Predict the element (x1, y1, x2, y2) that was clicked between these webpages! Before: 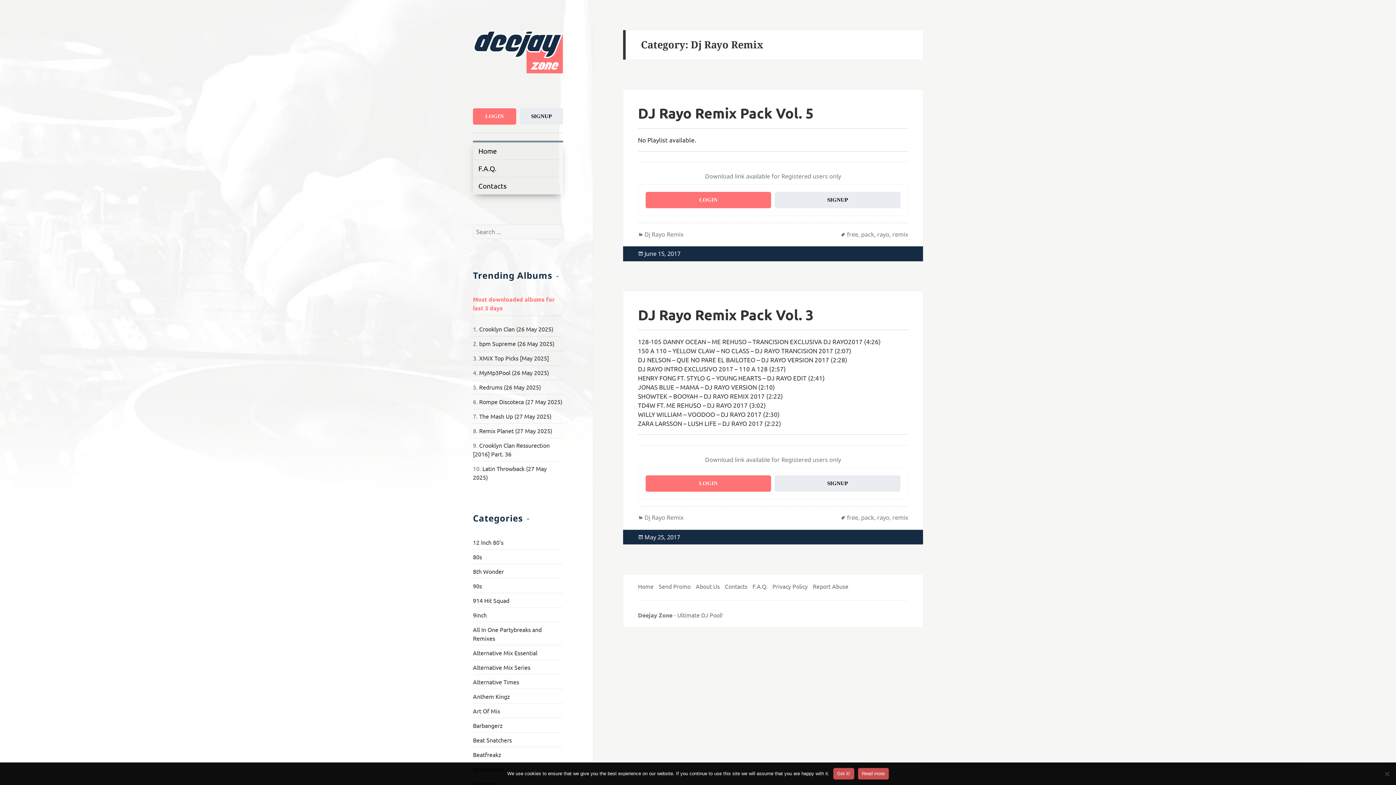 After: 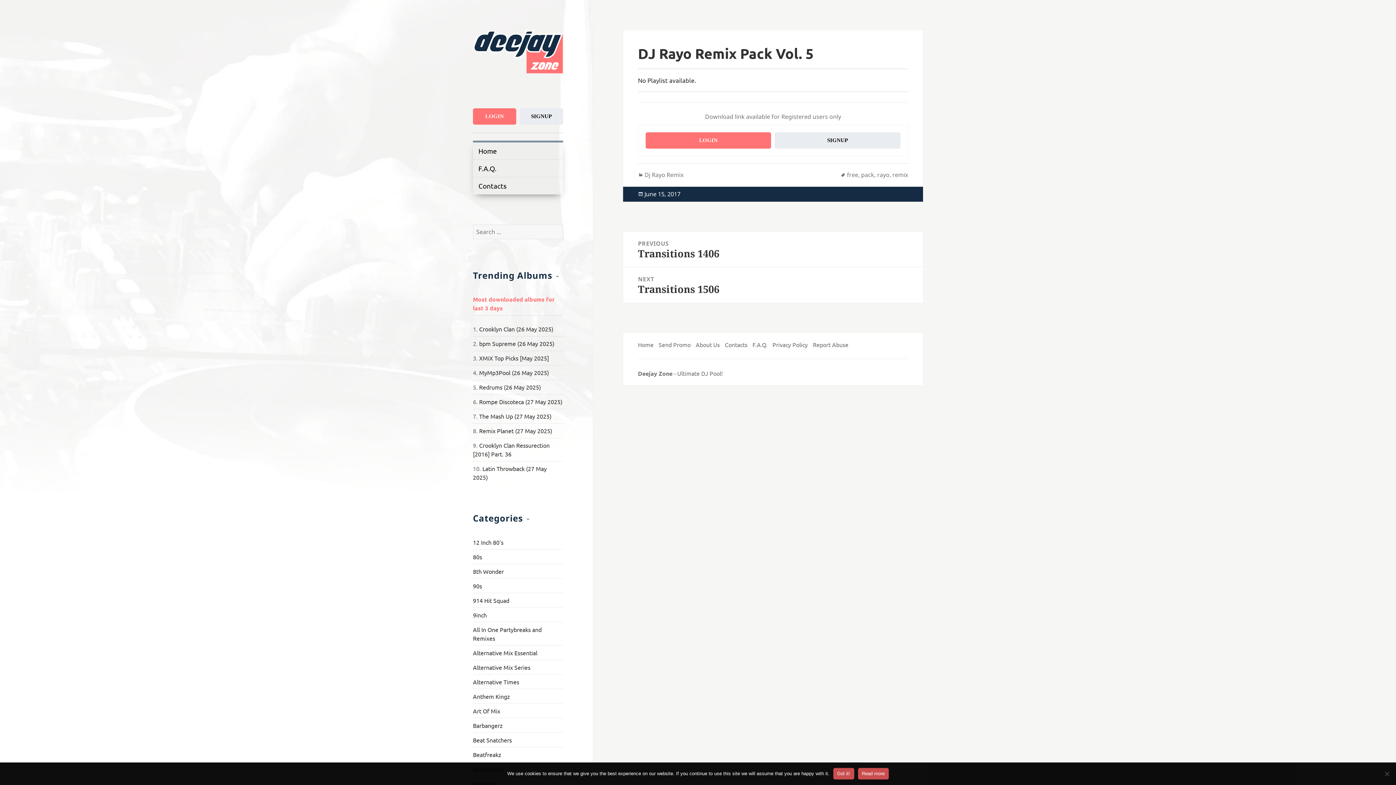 Action: label: June 15, 2017 bbox: (644, 249, 680, 258)